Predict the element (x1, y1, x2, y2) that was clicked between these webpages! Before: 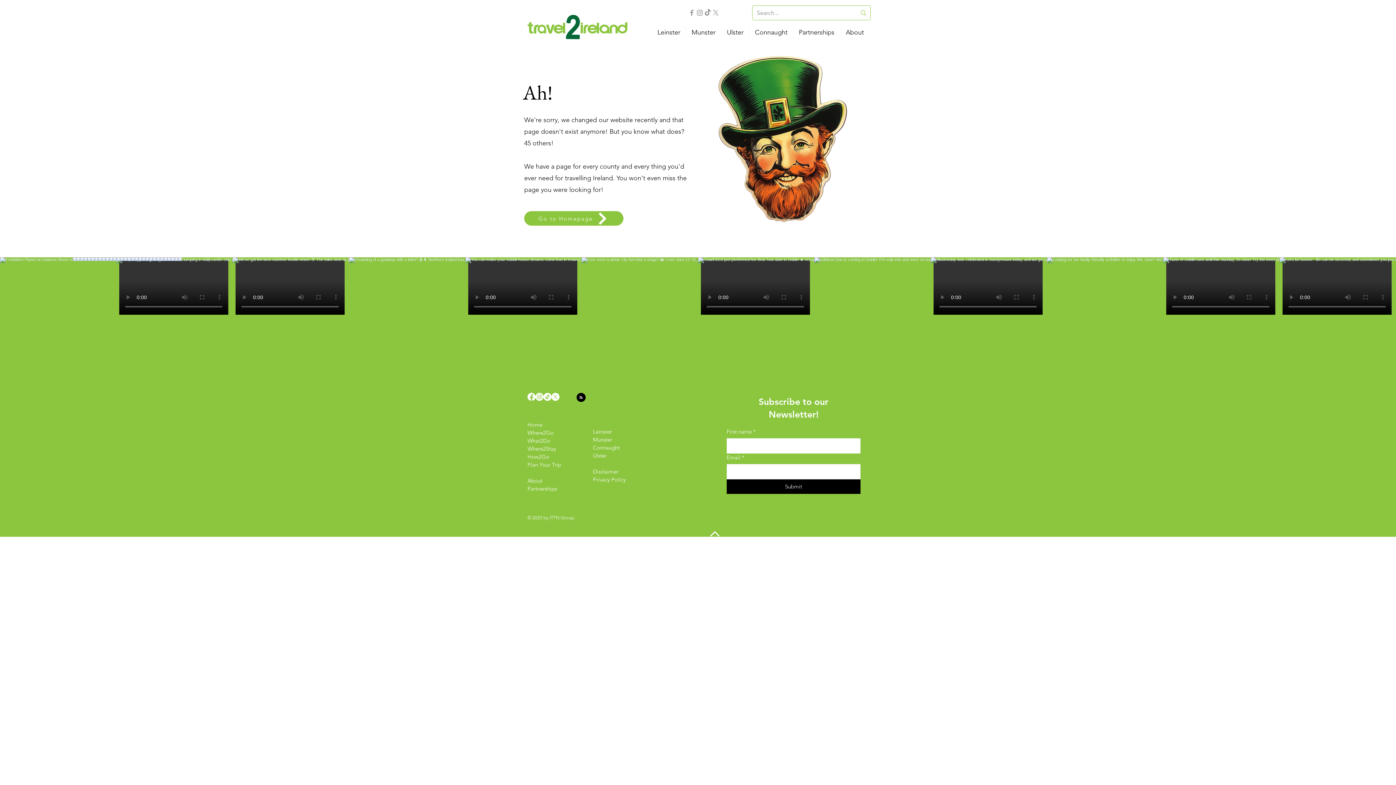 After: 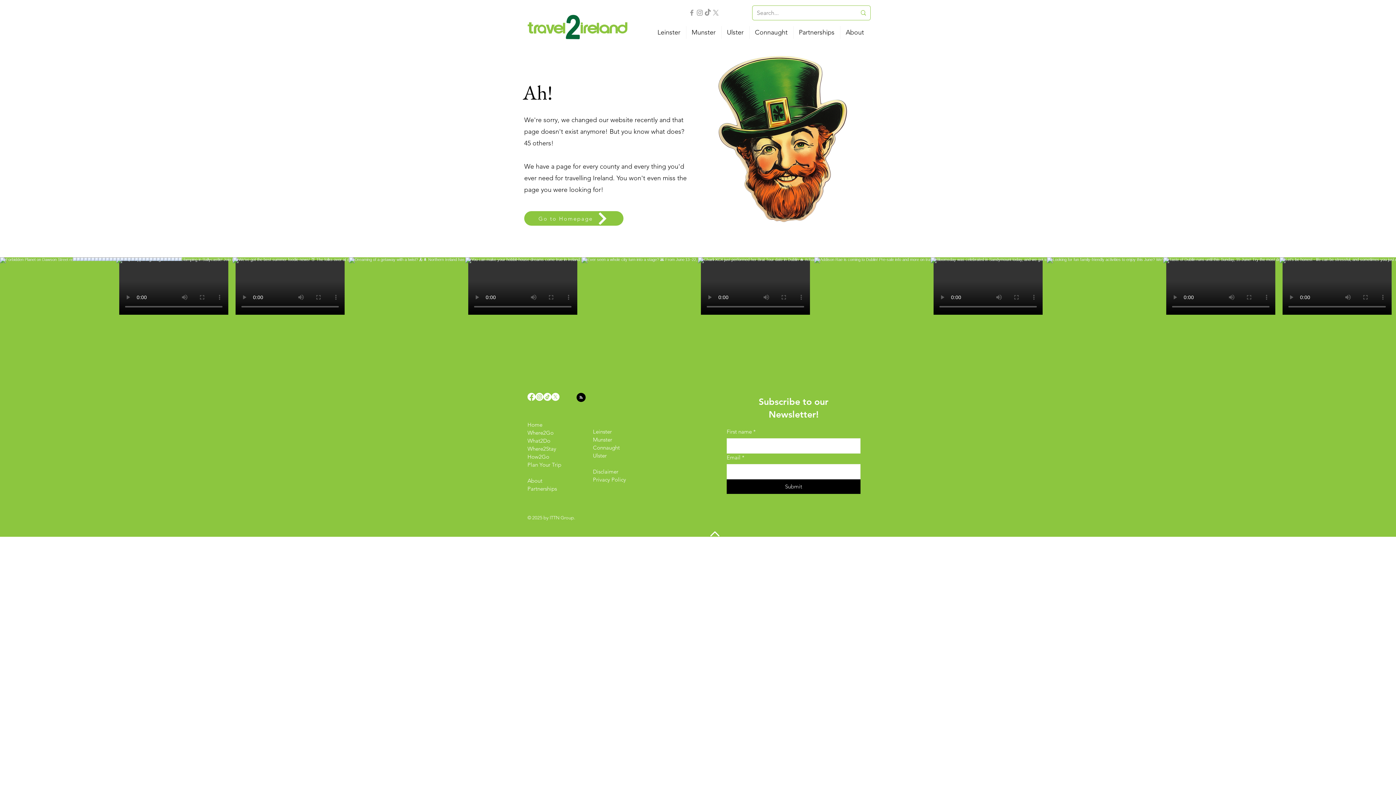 Action: bbox: (688, 8, 696, 16) label: Facebook